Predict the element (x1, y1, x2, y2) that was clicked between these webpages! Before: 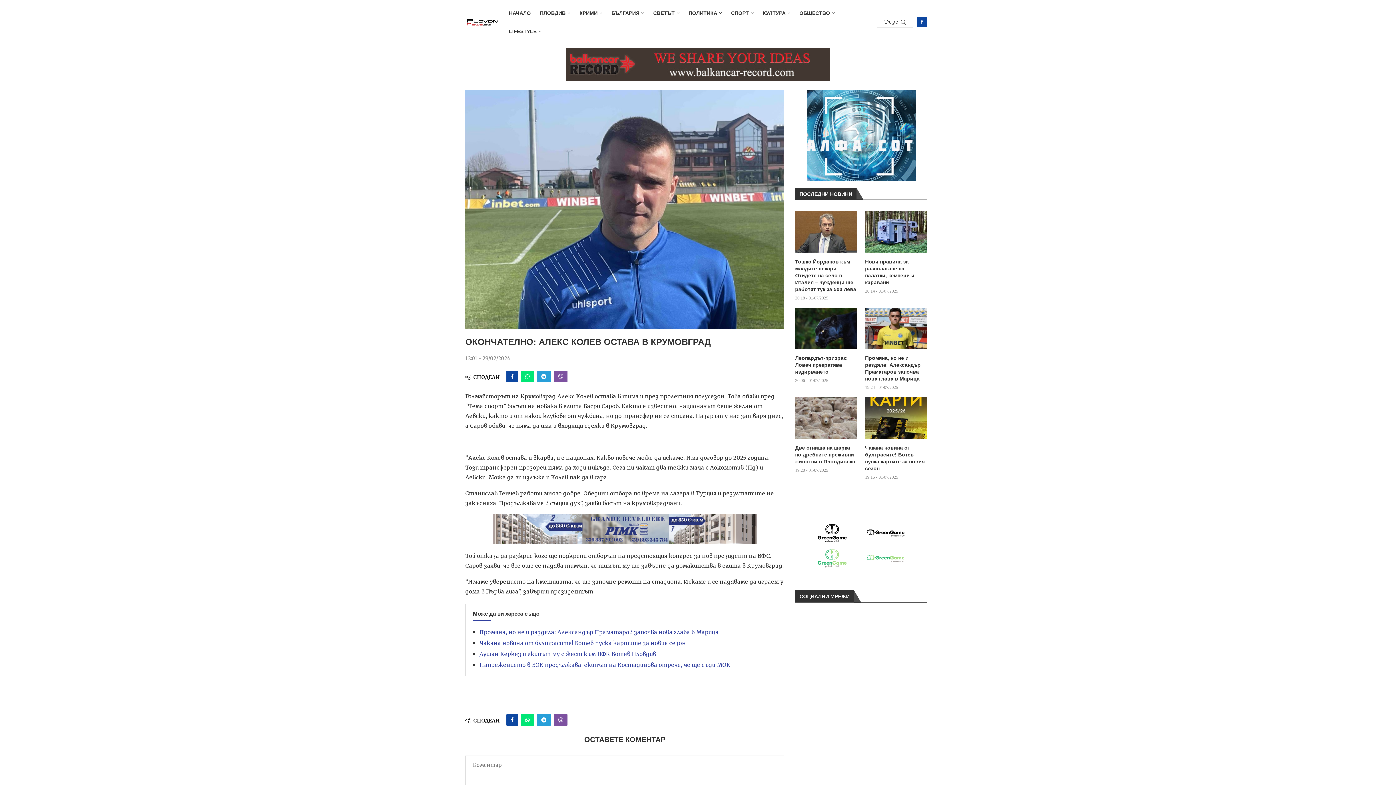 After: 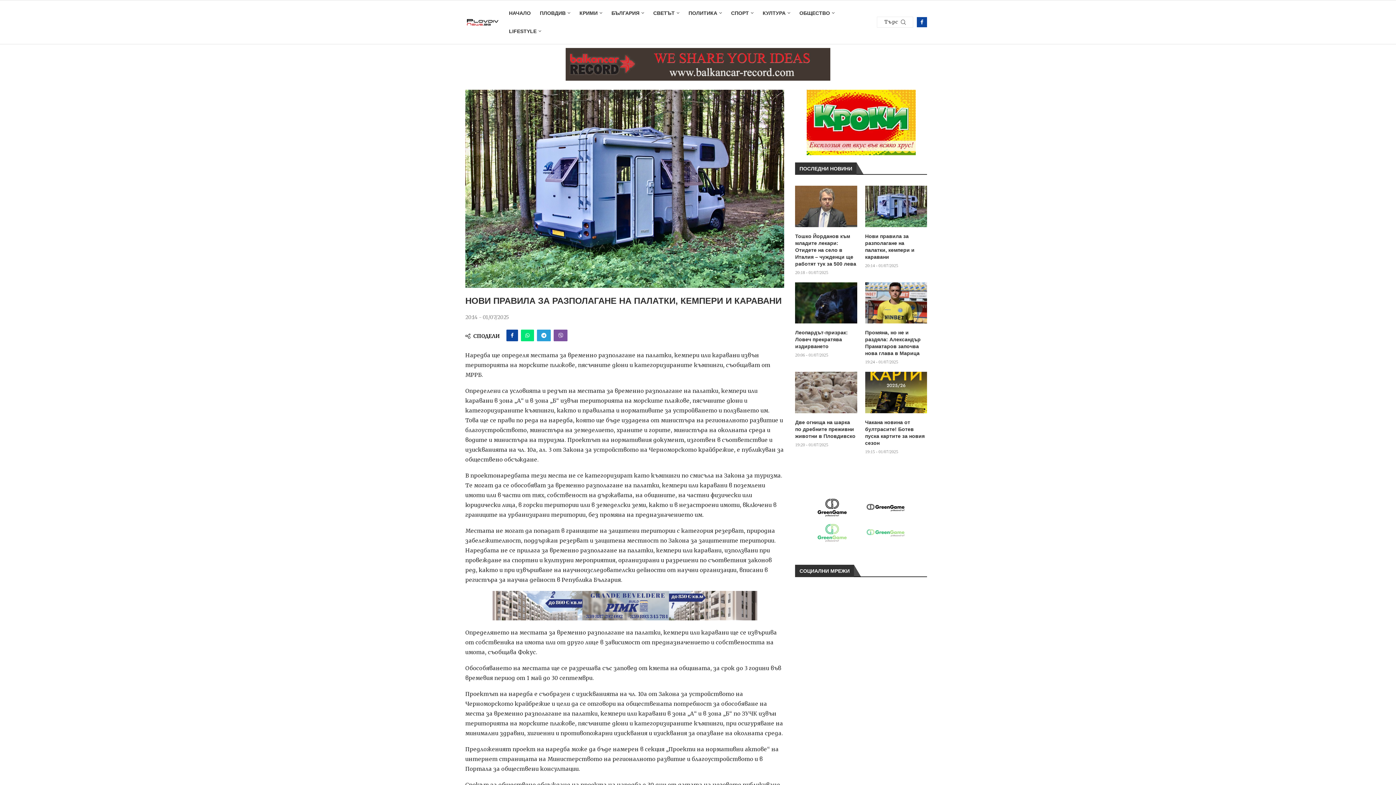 Action: bbox: (865, 211, 927, 252)